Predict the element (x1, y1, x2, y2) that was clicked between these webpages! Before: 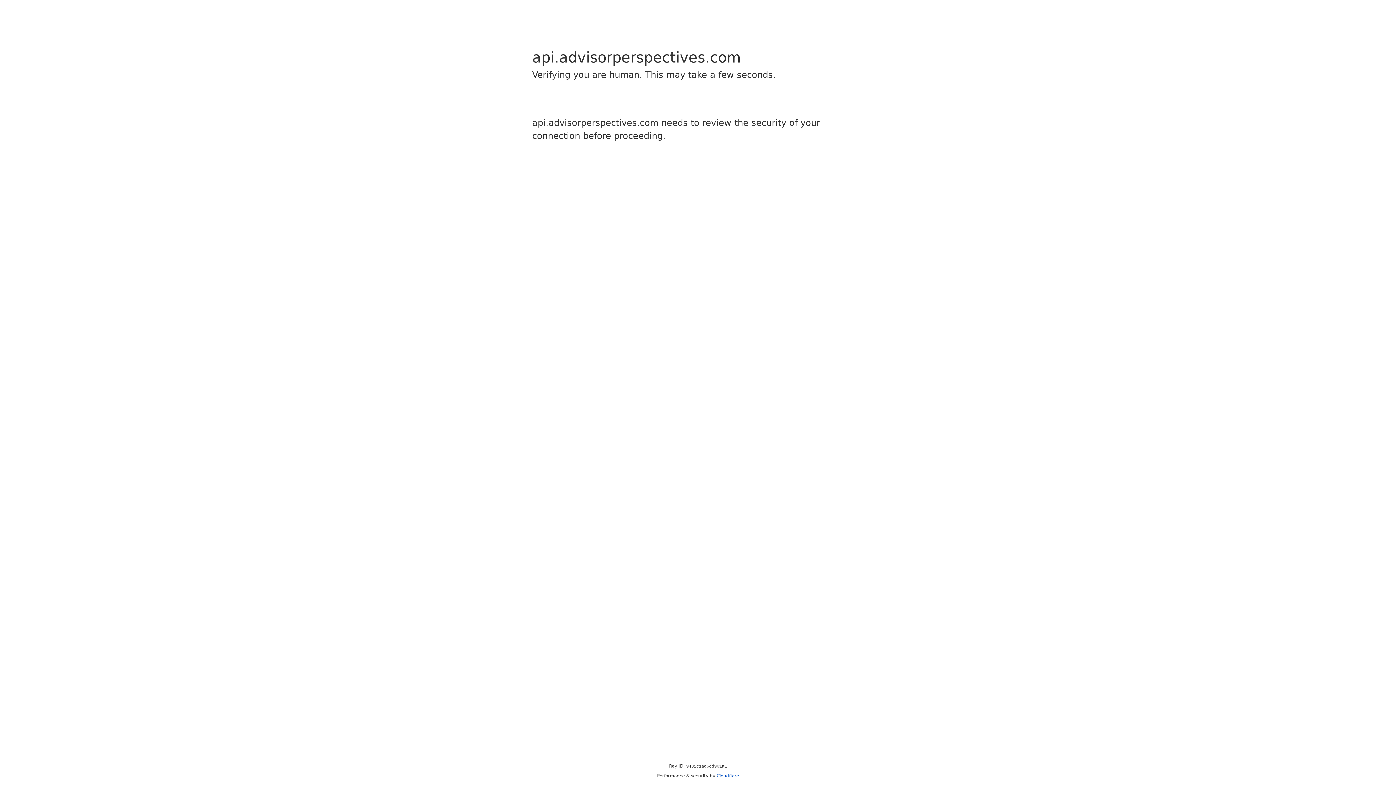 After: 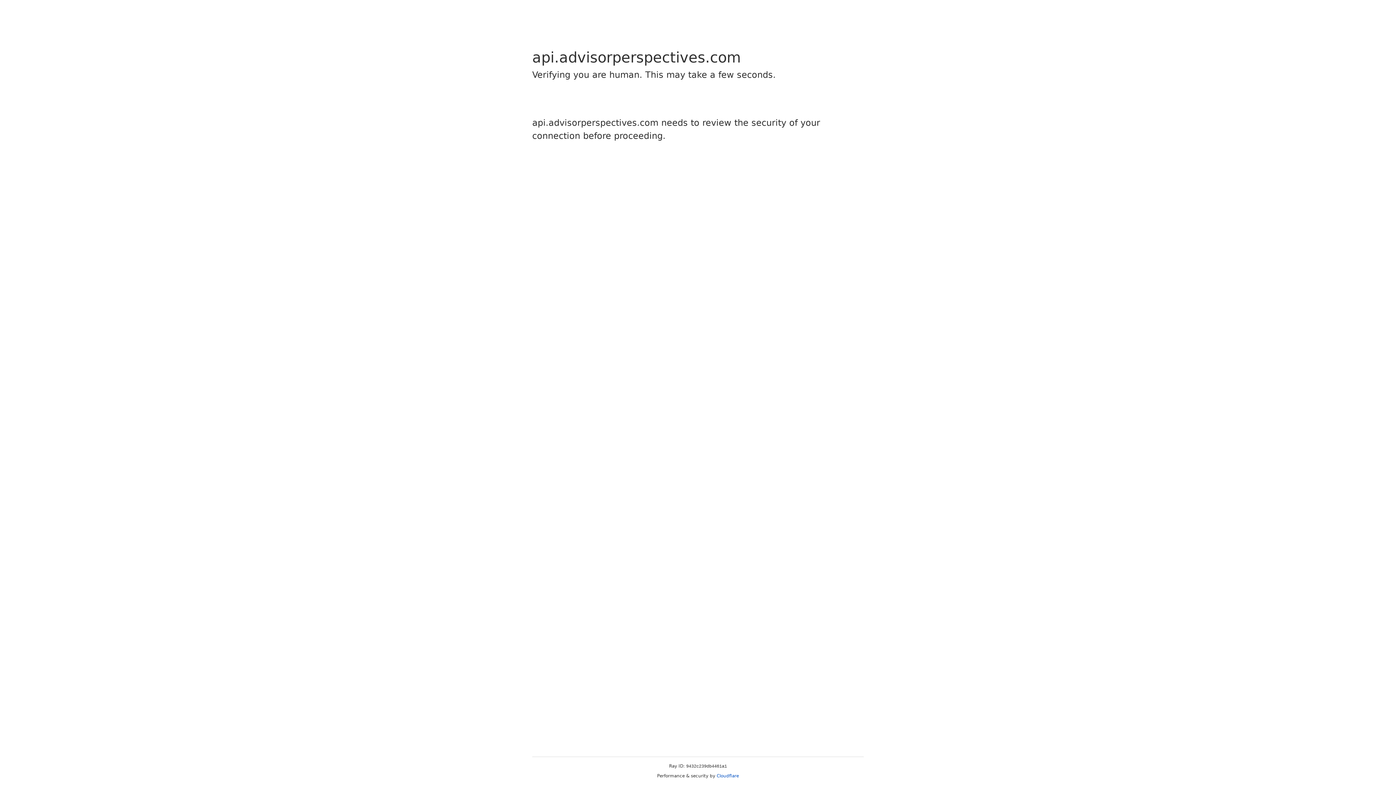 Action: bbox: (716, 773, 739, 778) label: Cloudflare